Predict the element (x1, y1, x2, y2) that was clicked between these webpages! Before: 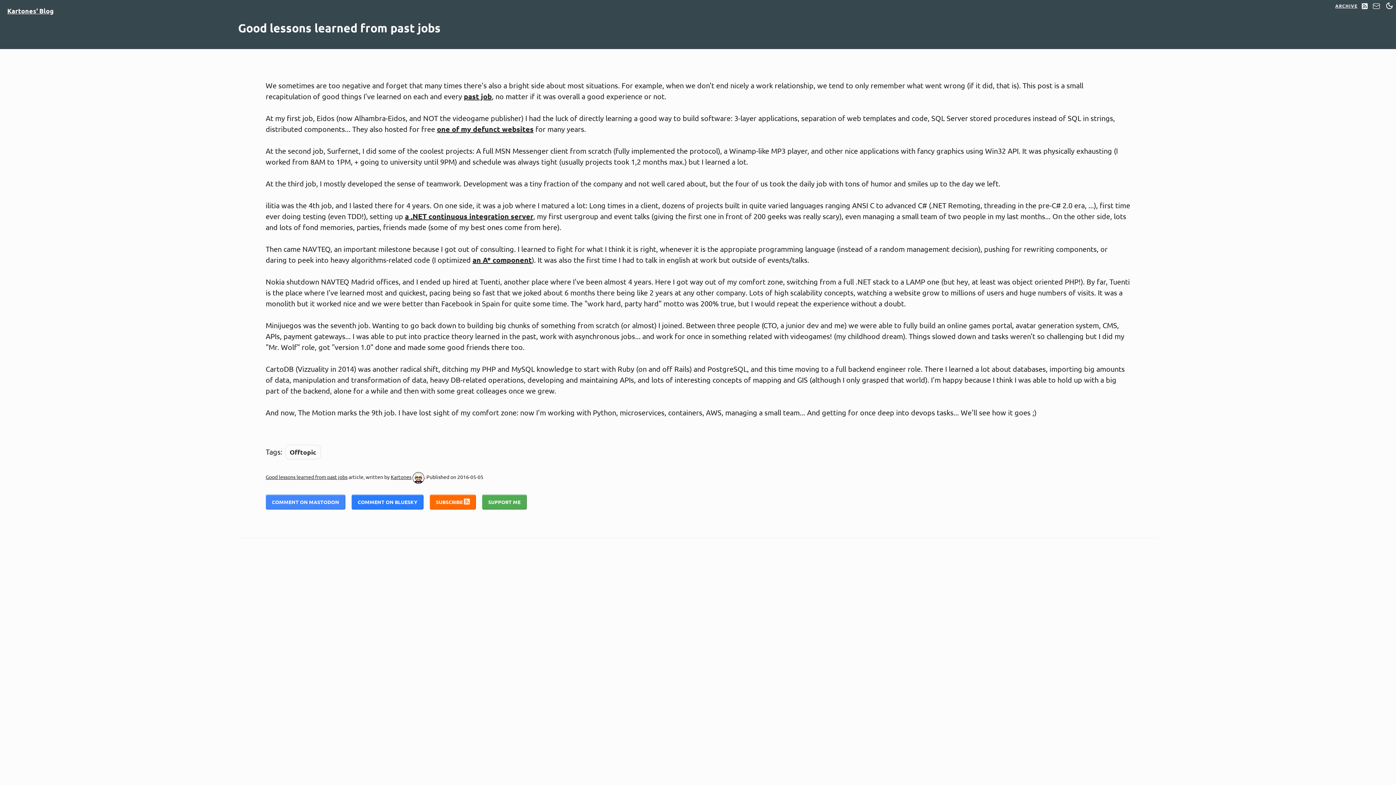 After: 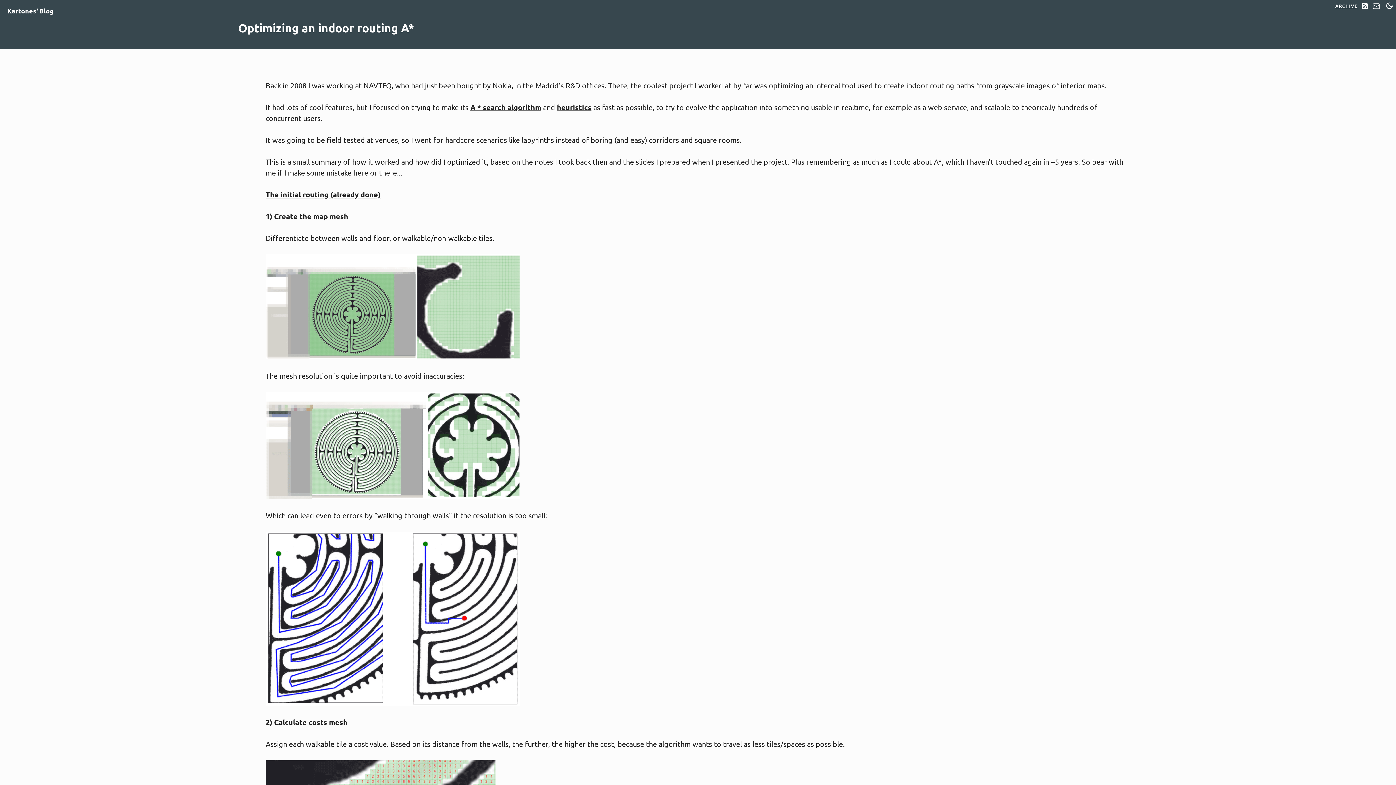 Action: bbox: (472, 255, 531, 264) label: an A* component